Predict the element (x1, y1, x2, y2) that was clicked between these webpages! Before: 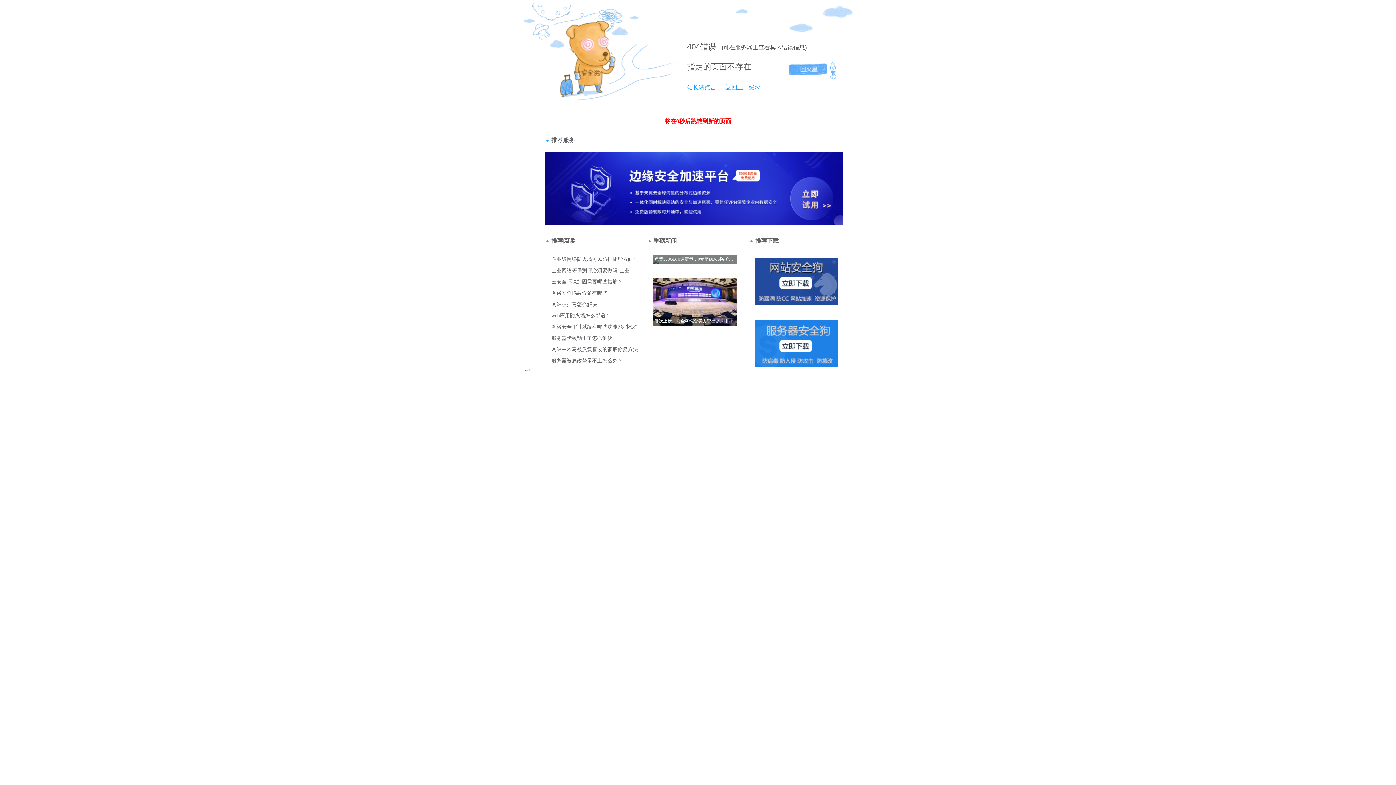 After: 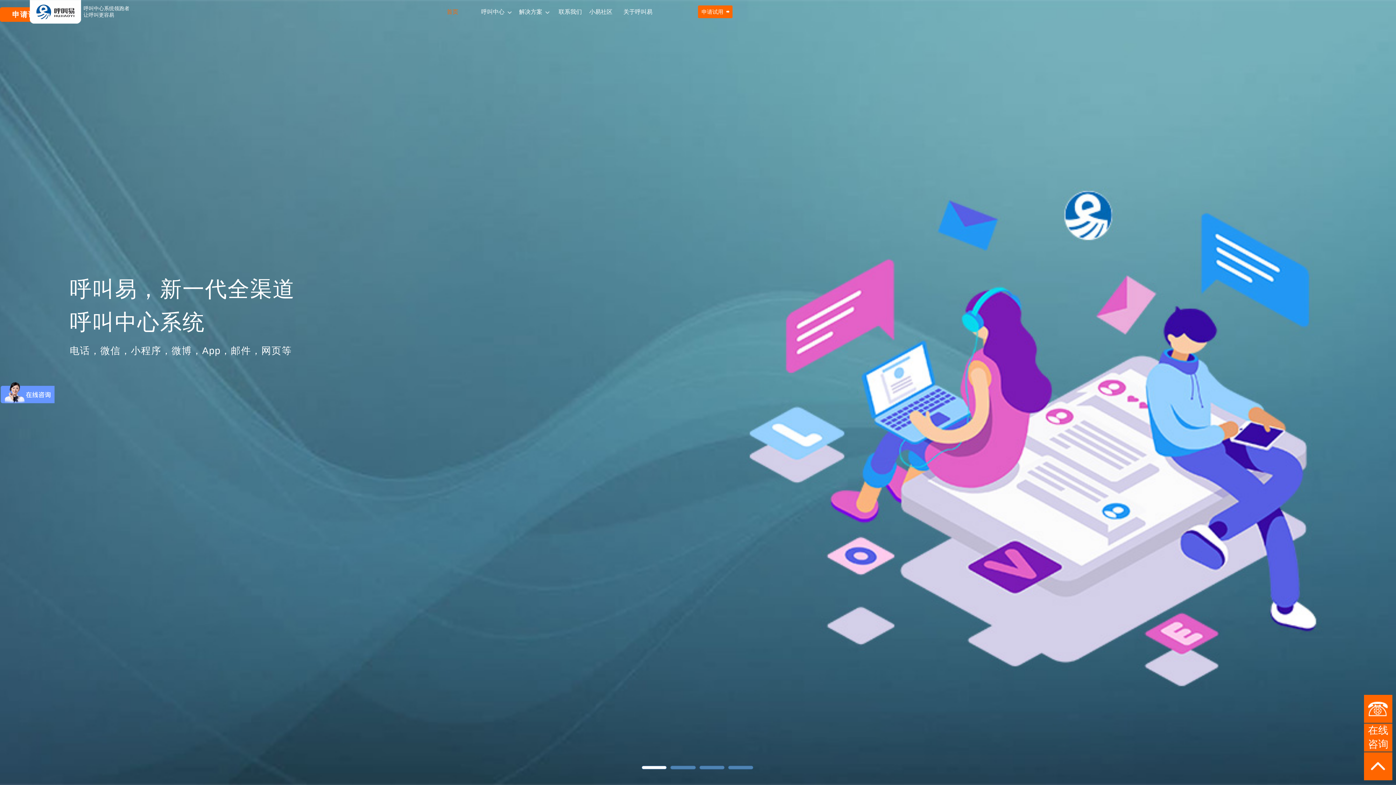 Action: label: 返回上一级>> bbox: (718, 84, 761, 90)